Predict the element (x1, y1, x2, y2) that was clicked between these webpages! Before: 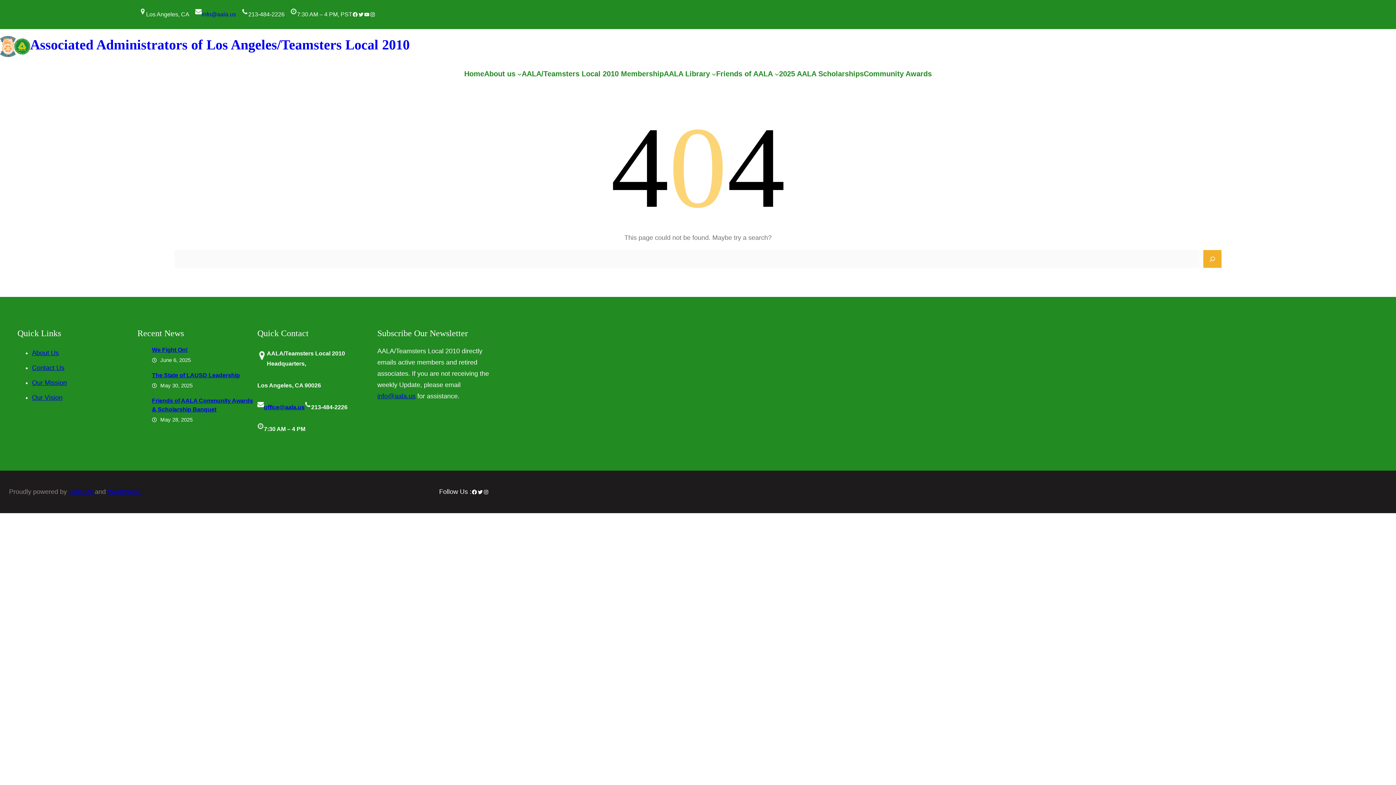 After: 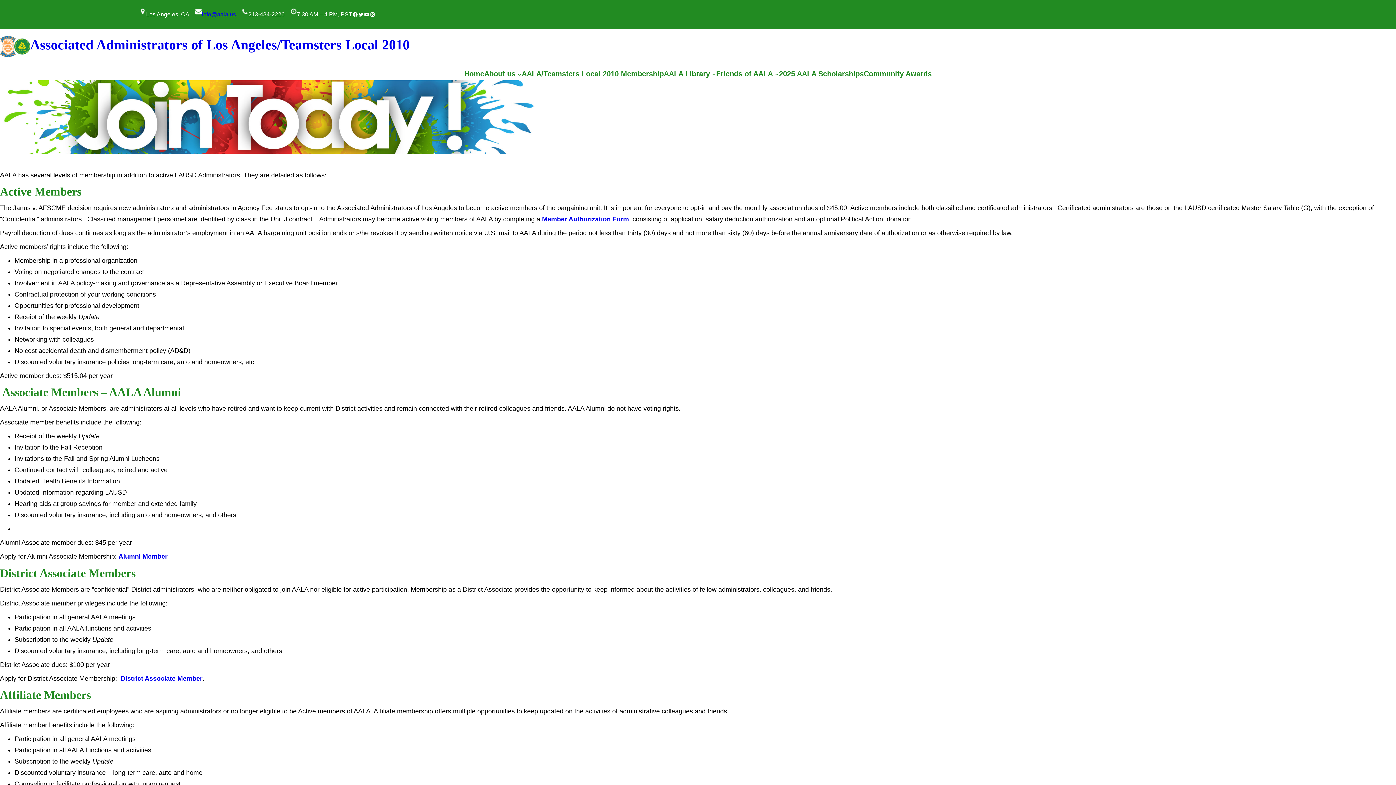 Action: bbox: (521, 67, 664, 80) label: AALA/Teamsters Local 2010 Membership